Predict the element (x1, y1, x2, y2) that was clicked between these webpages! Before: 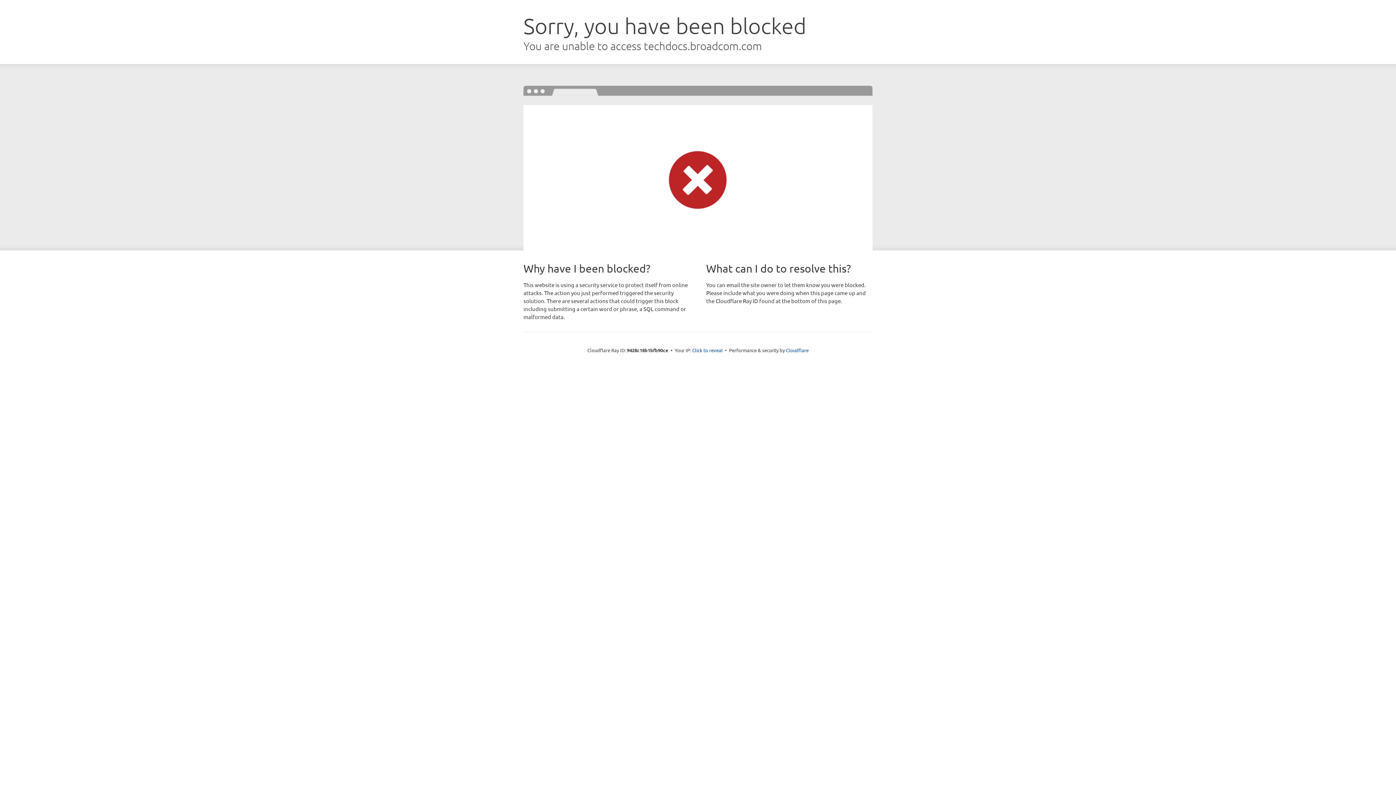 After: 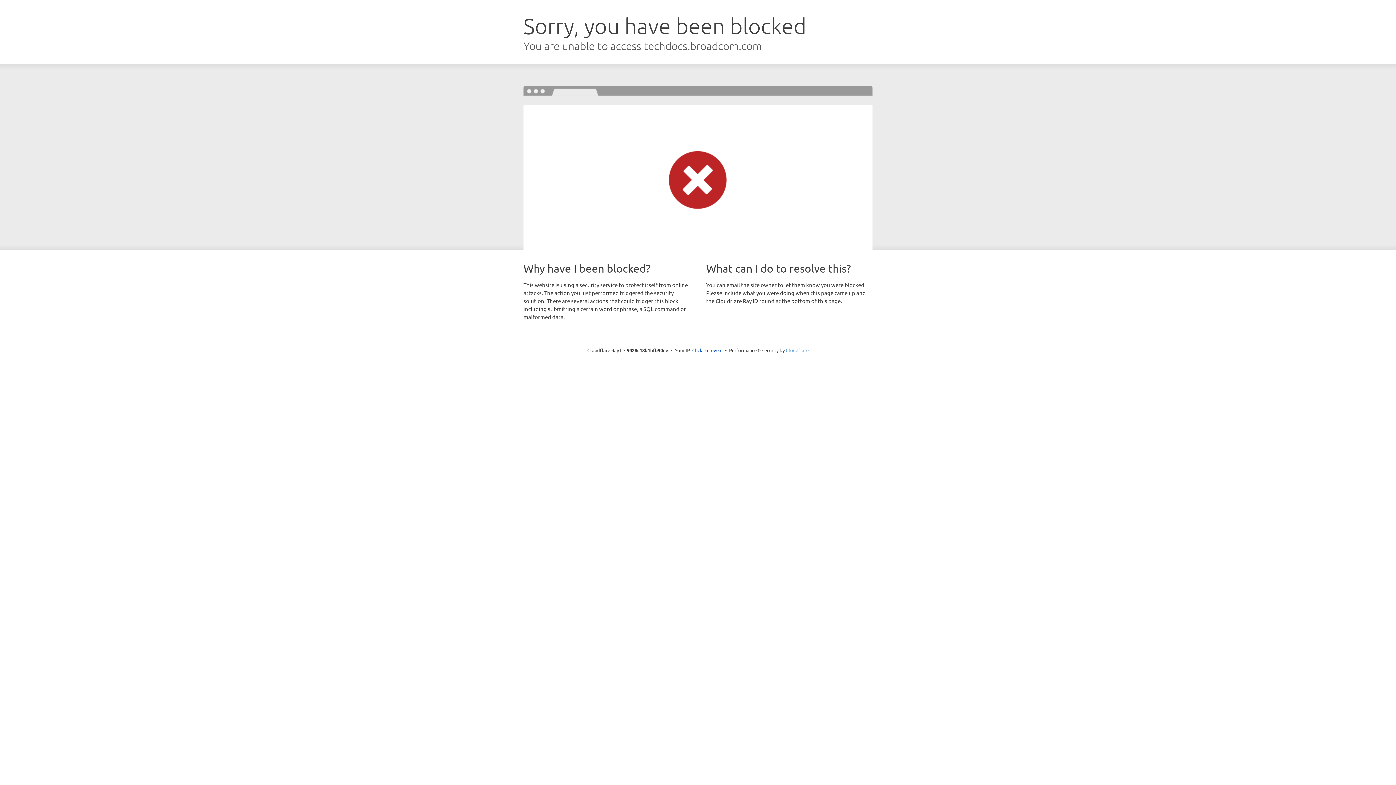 Action: label: Cloudflare bbox: (786, 347, 808, 353)